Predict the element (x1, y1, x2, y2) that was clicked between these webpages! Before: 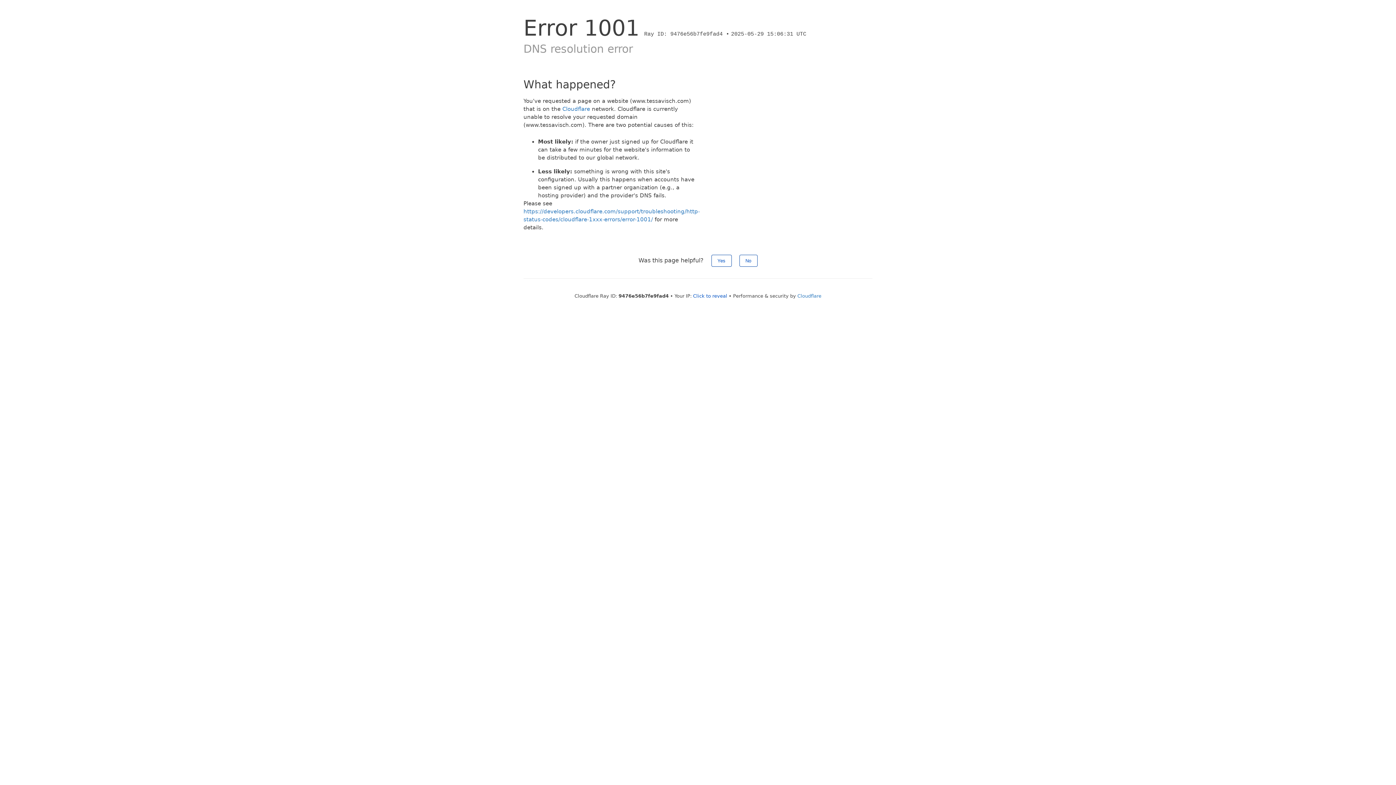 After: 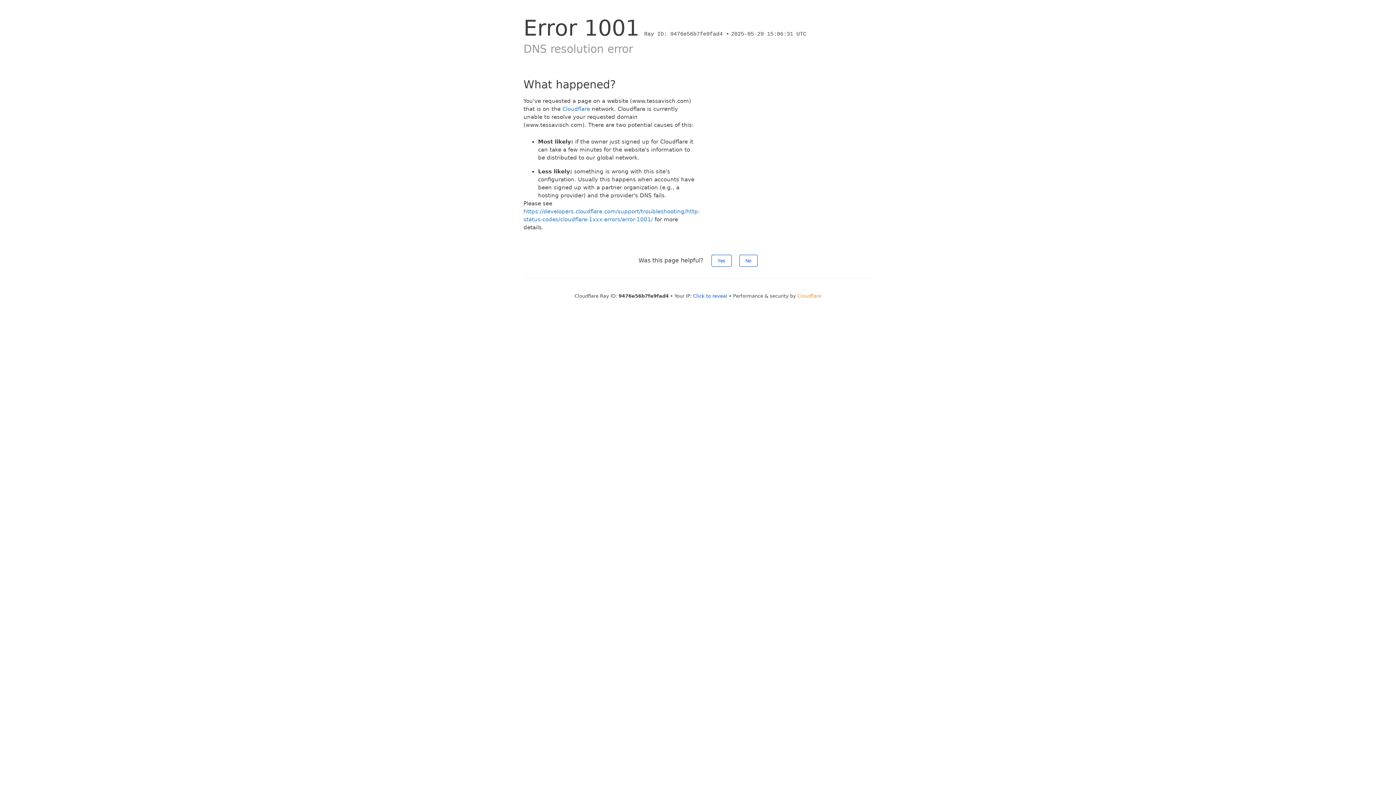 Action: bbox: (797, 293, 821, 298) label: Cloudflare